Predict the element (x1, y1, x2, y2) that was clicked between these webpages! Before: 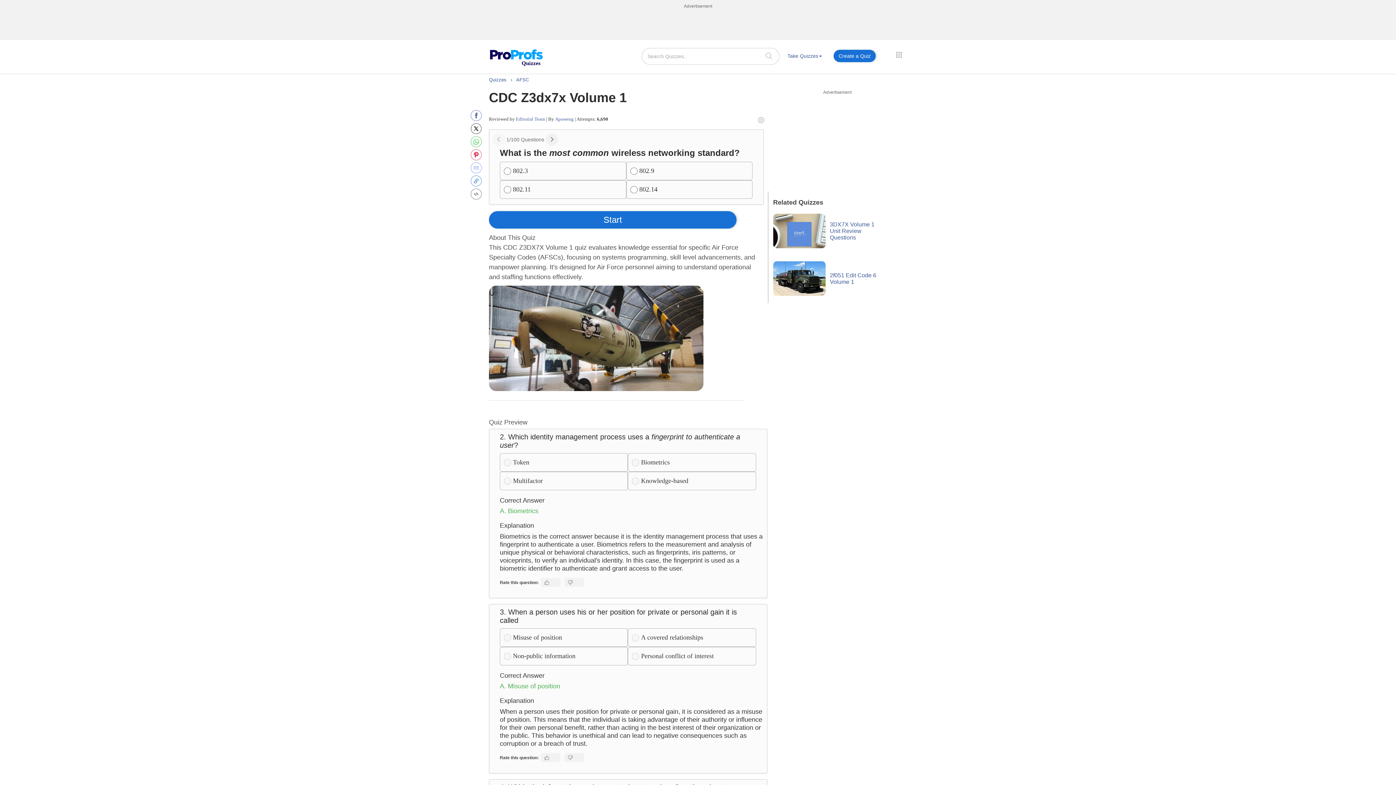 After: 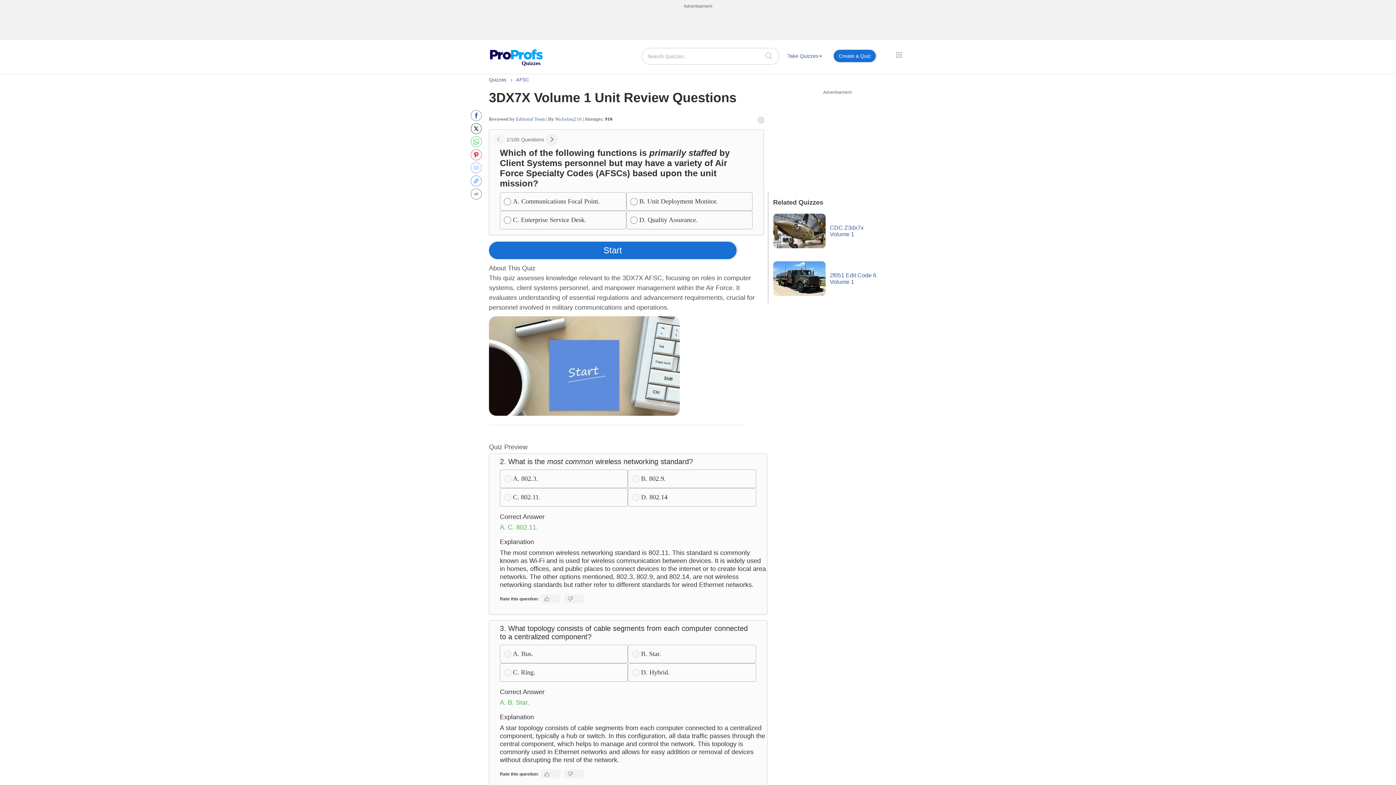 Action: label: 3DX7X Volume 1 Unit Review Questions bbox: (830, 221, 874, 240)